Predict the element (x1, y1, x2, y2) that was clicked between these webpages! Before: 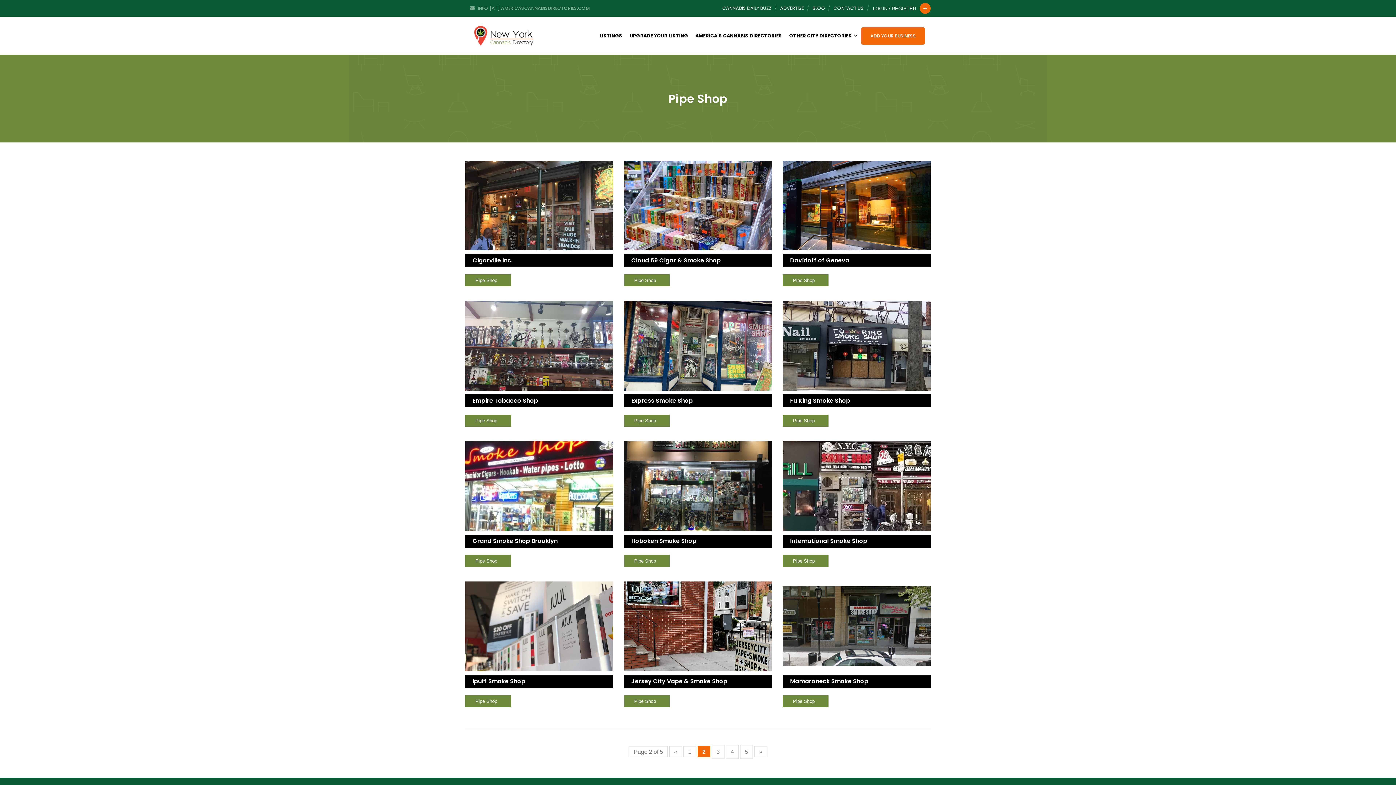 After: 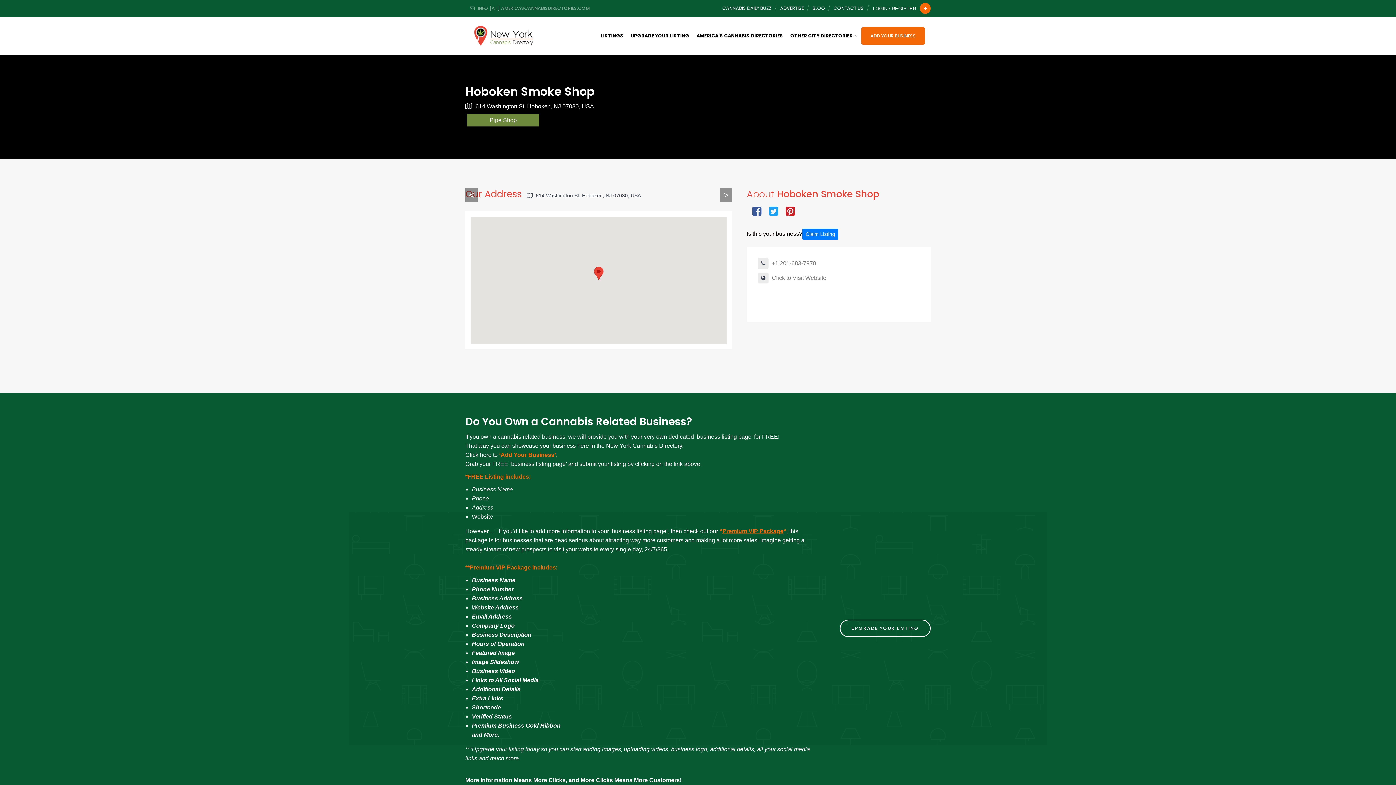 Action: bbox: (624, 441, 772, 531)